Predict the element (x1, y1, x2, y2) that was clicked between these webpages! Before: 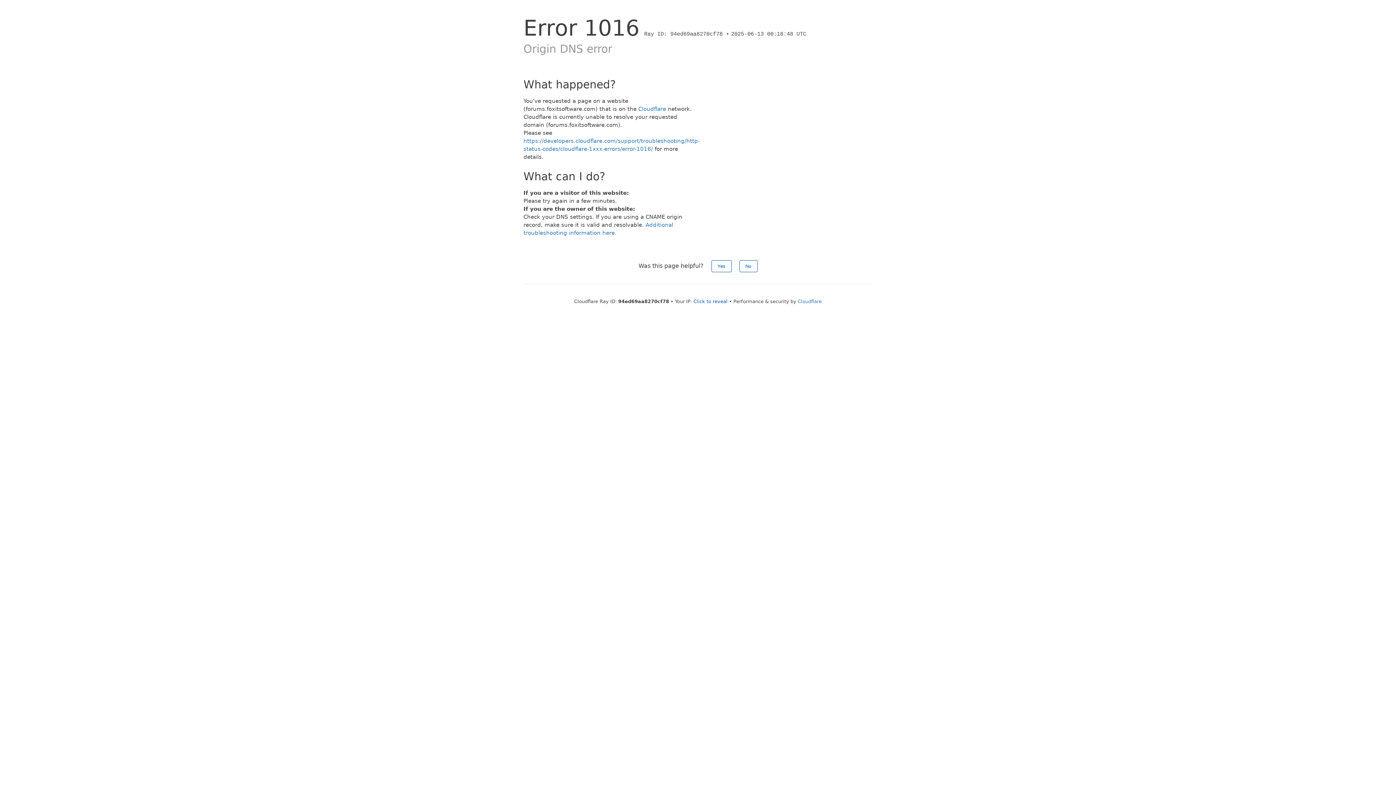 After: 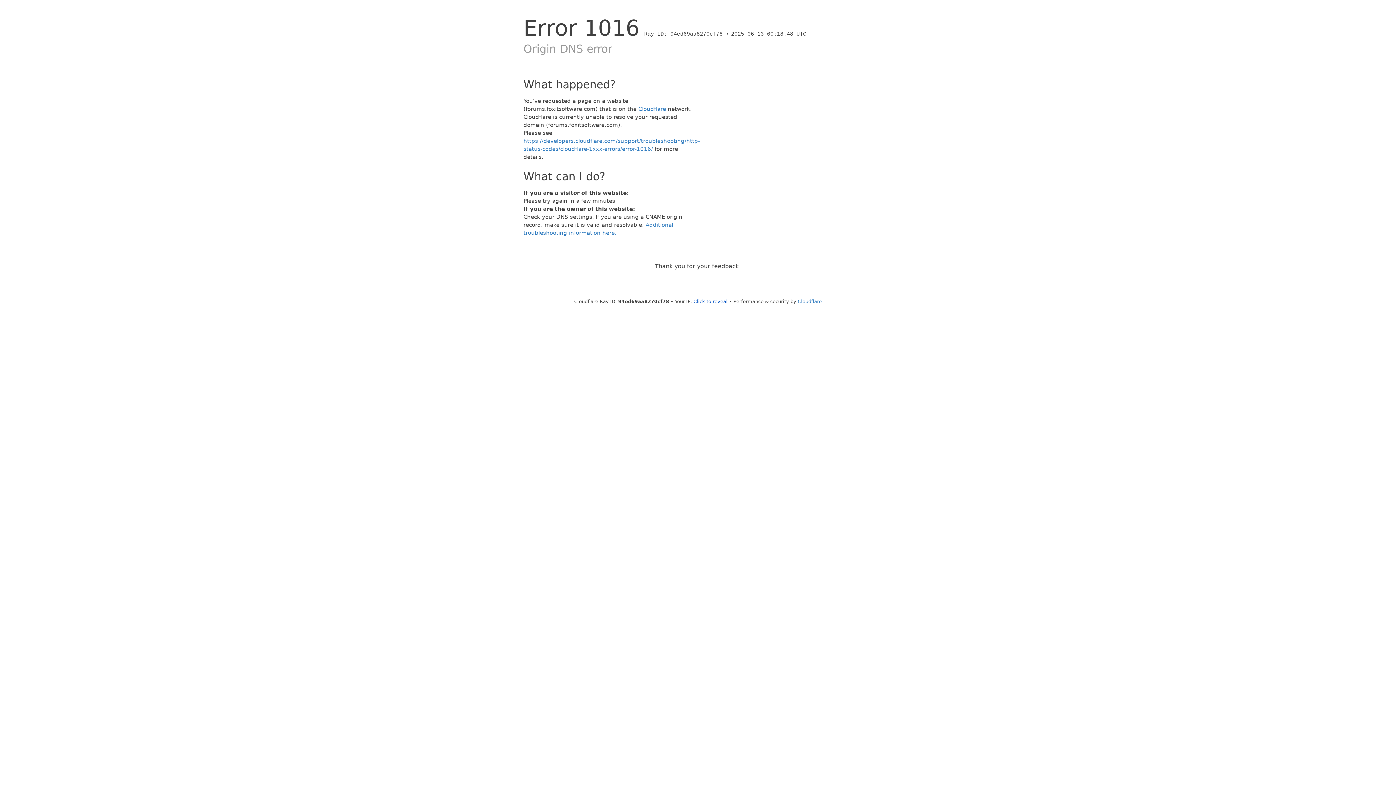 Action: label: No bbox: (739, 260, 757, 272)